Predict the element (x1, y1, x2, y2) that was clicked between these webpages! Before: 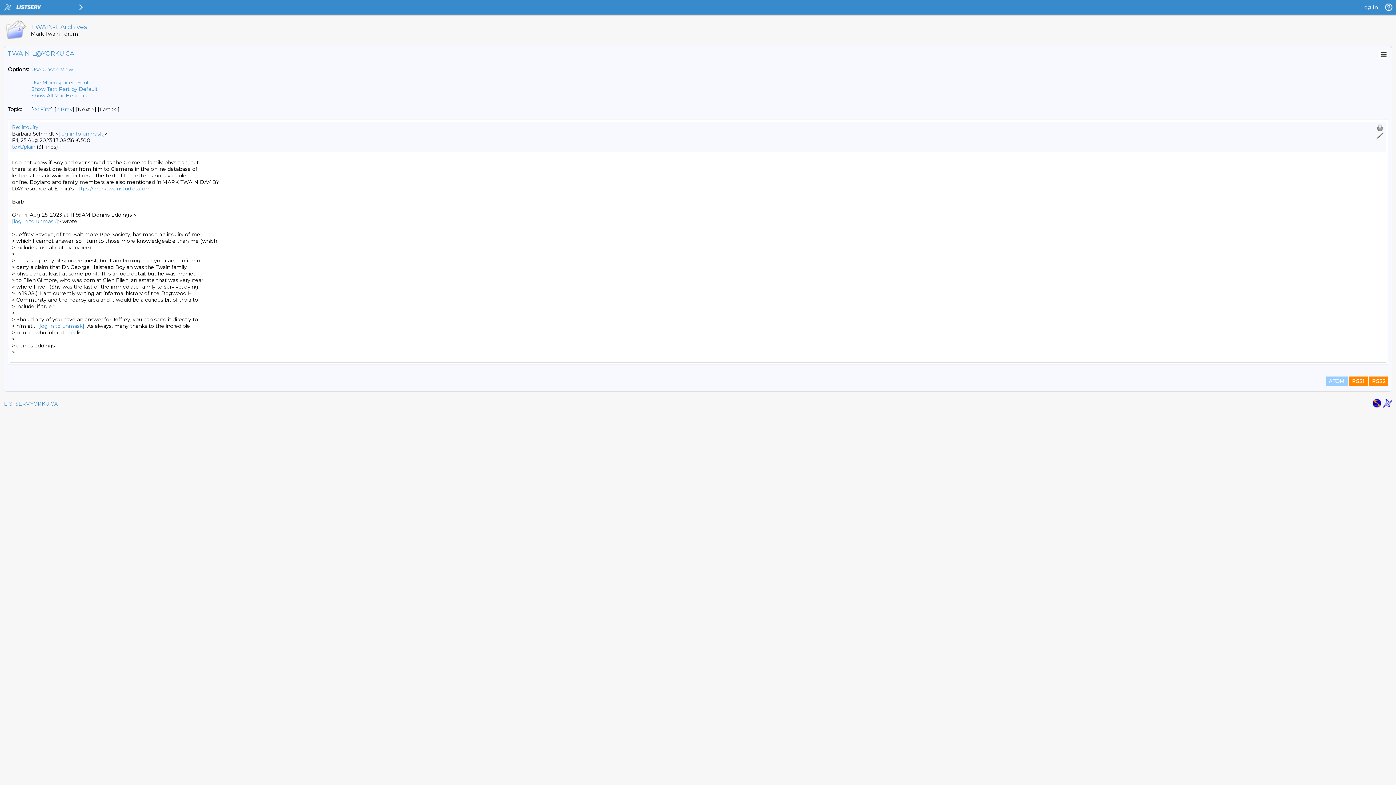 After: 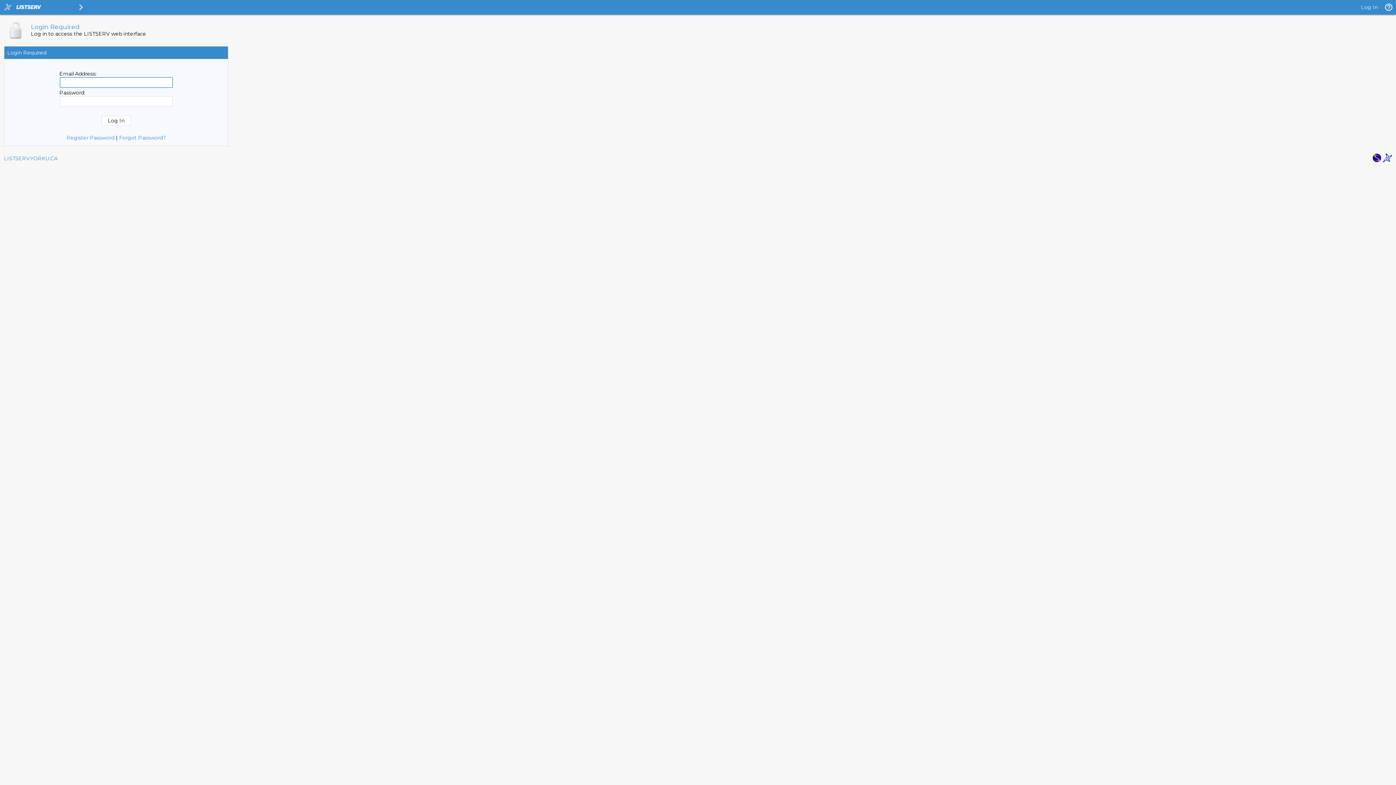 Action: label: Log In bbox: (1361, 4, 1378, 10)